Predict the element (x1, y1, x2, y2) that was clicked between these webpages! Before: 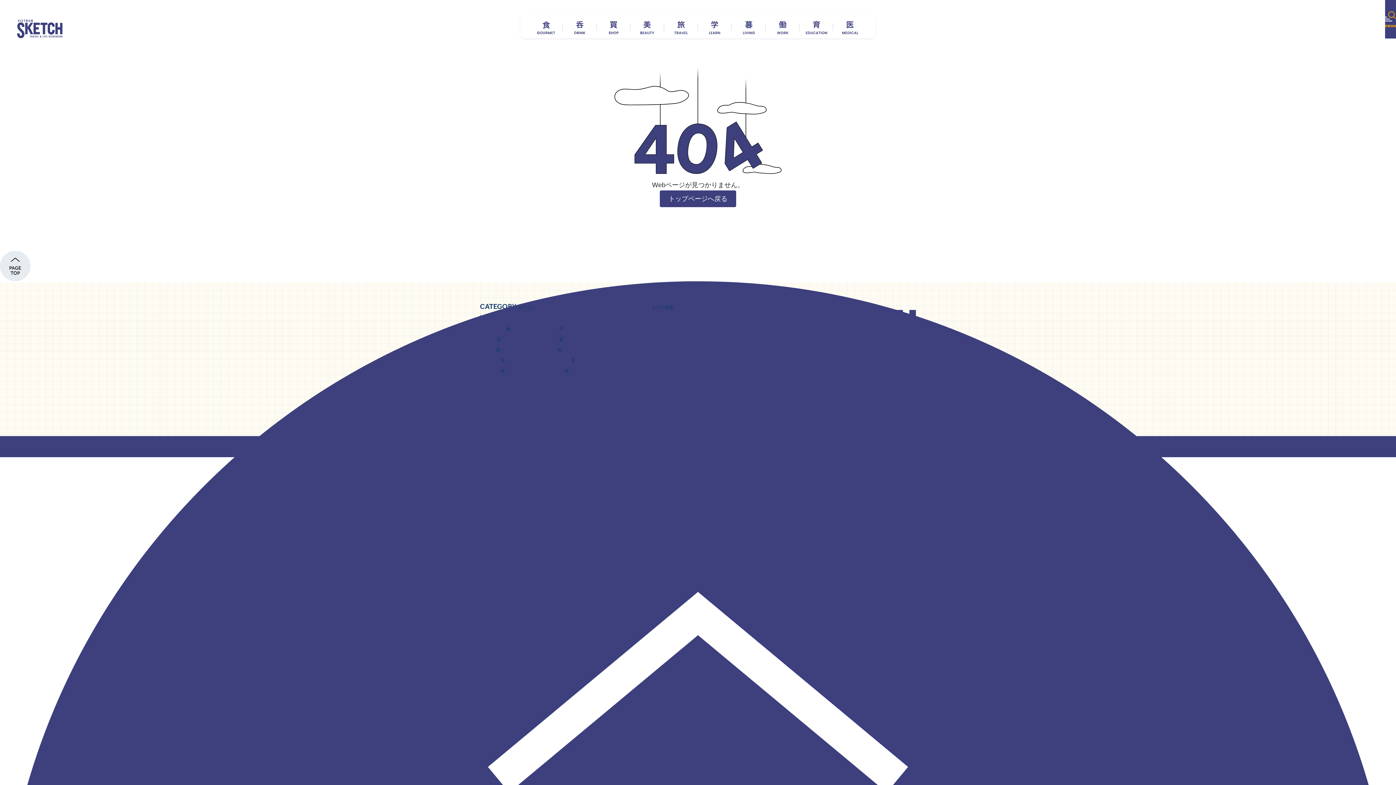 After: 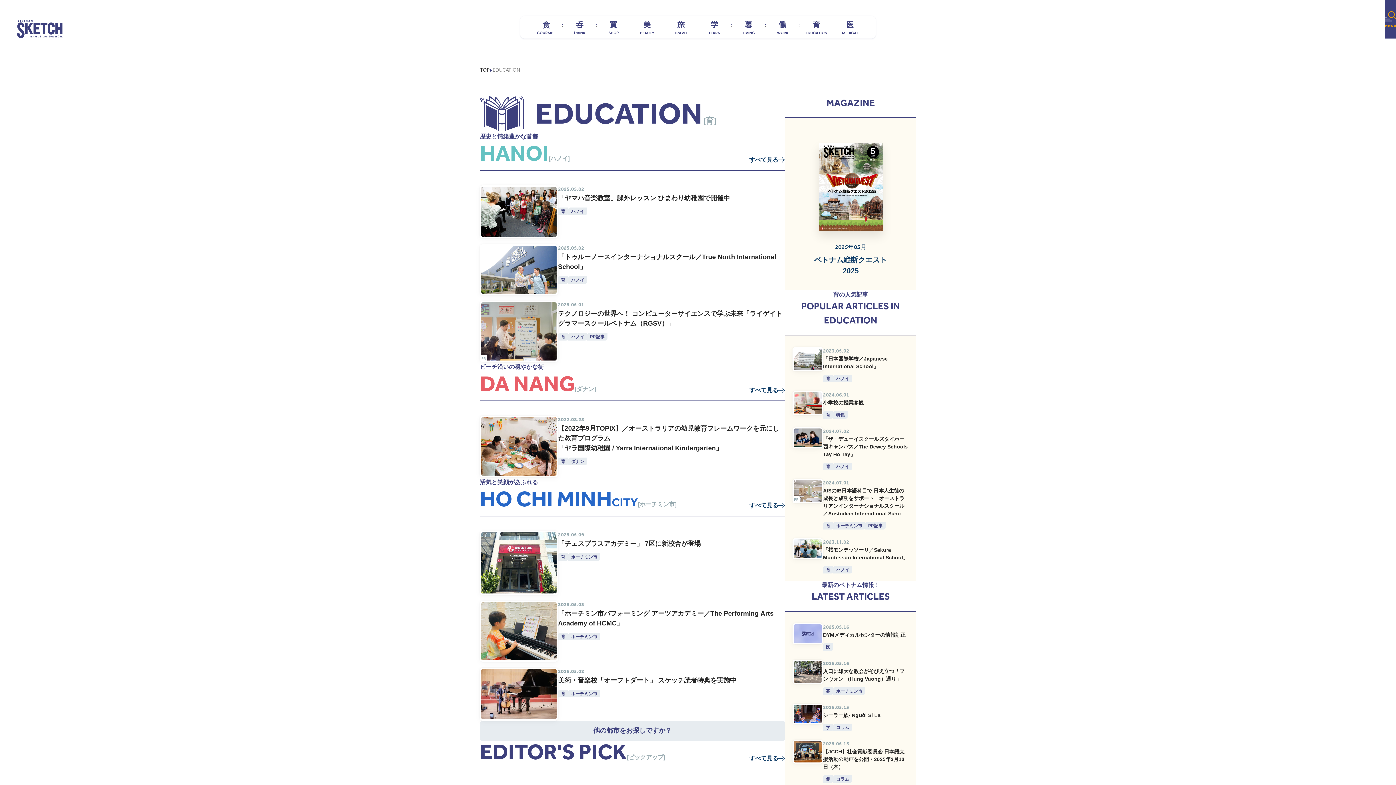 Action: bbox: (799, 18, 833, 36)